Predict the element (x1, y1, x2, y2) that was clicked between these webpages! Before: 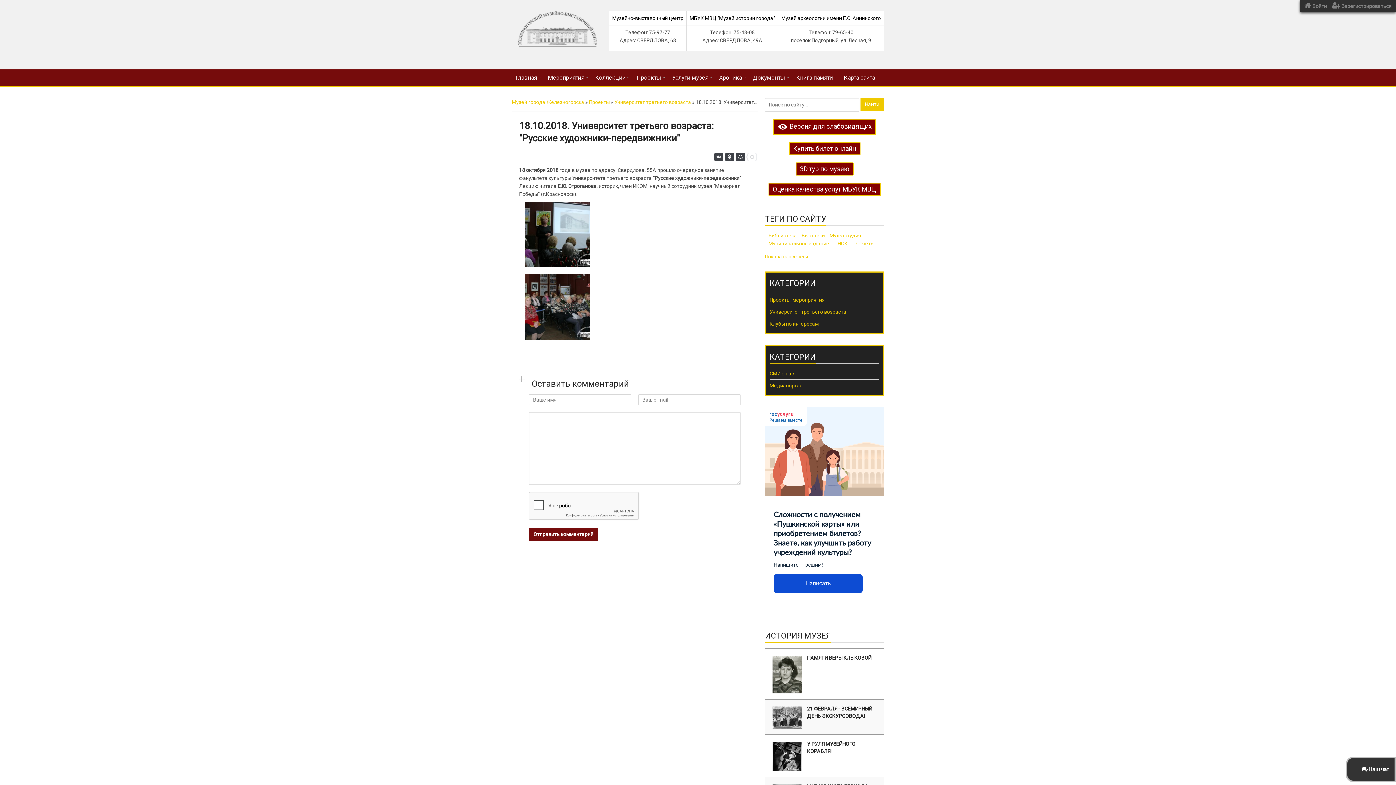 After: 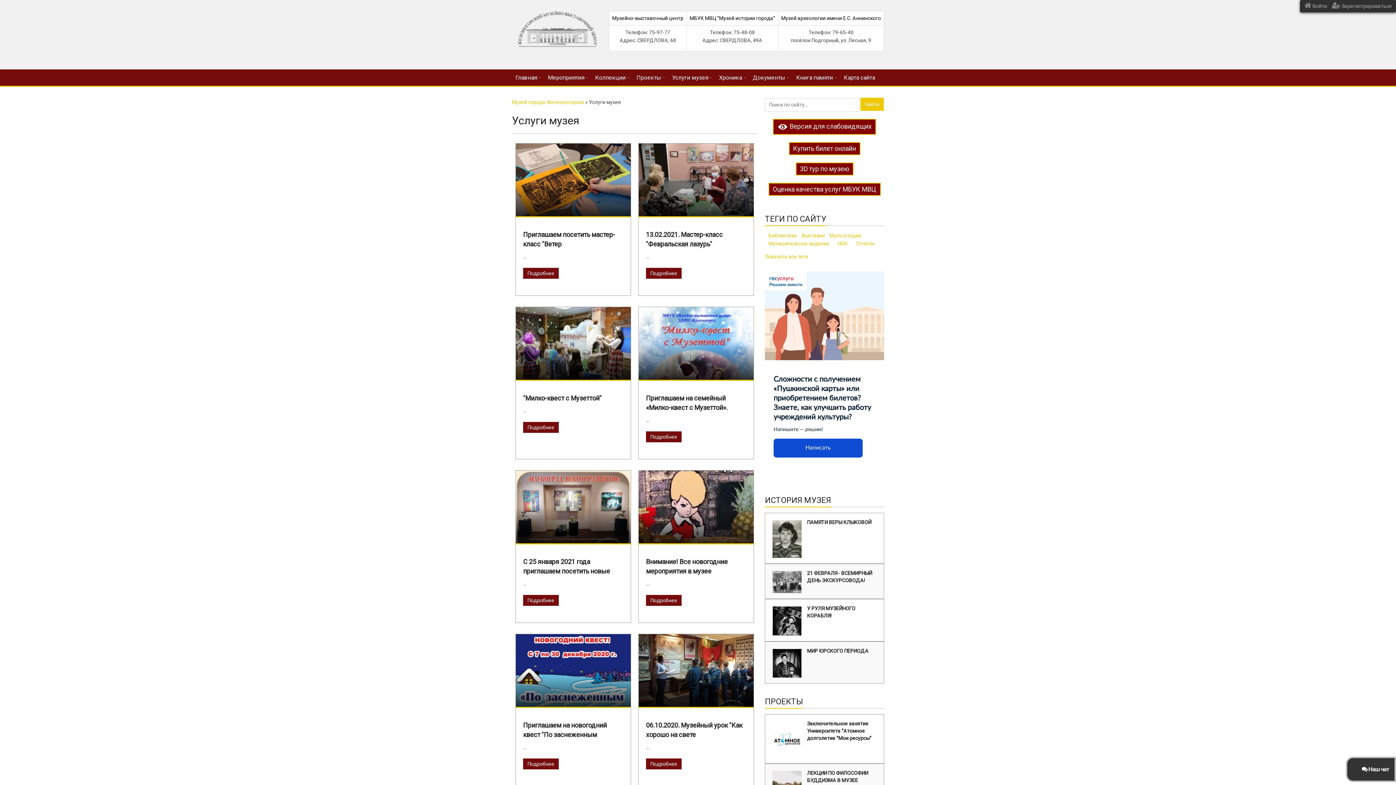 Action: label: Услуги музея bbox: (668, 69, 715, 85)